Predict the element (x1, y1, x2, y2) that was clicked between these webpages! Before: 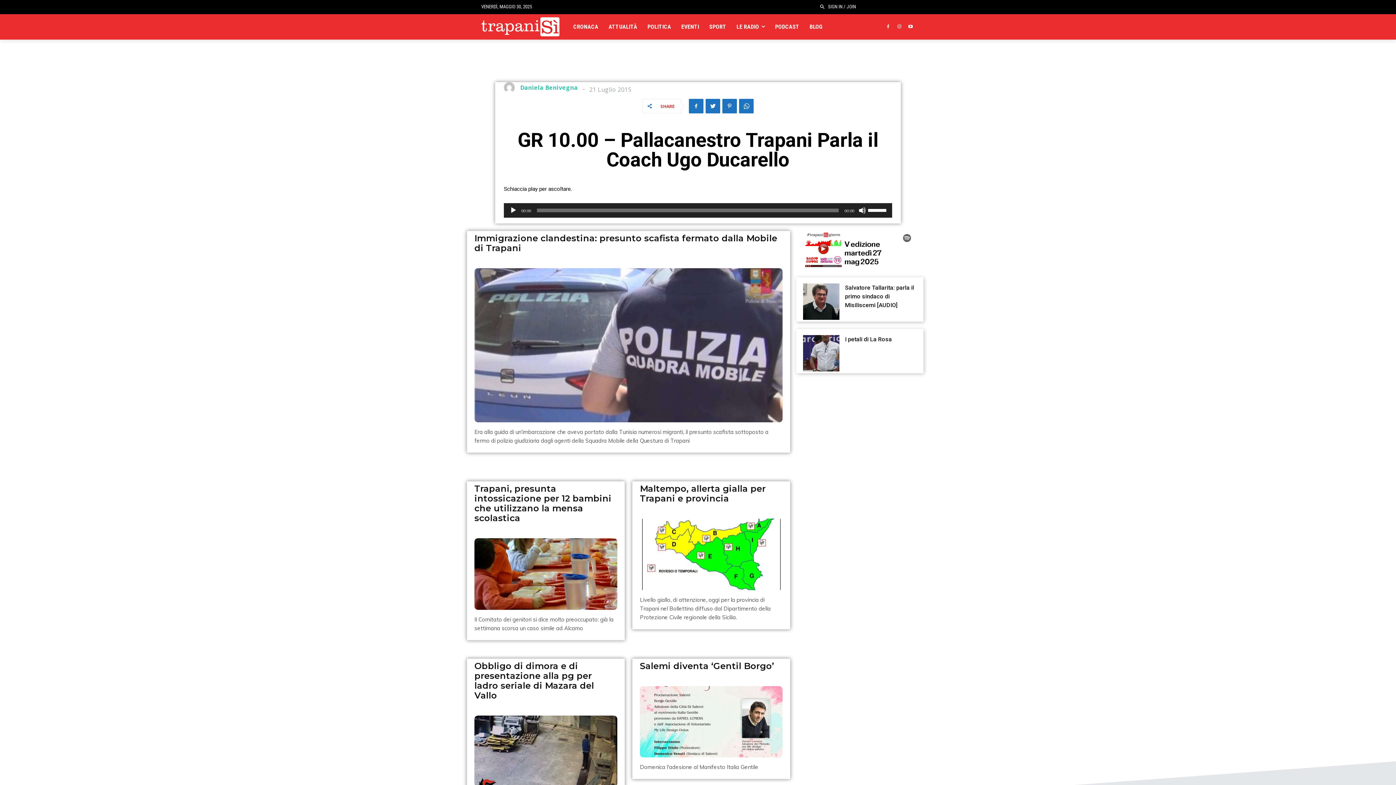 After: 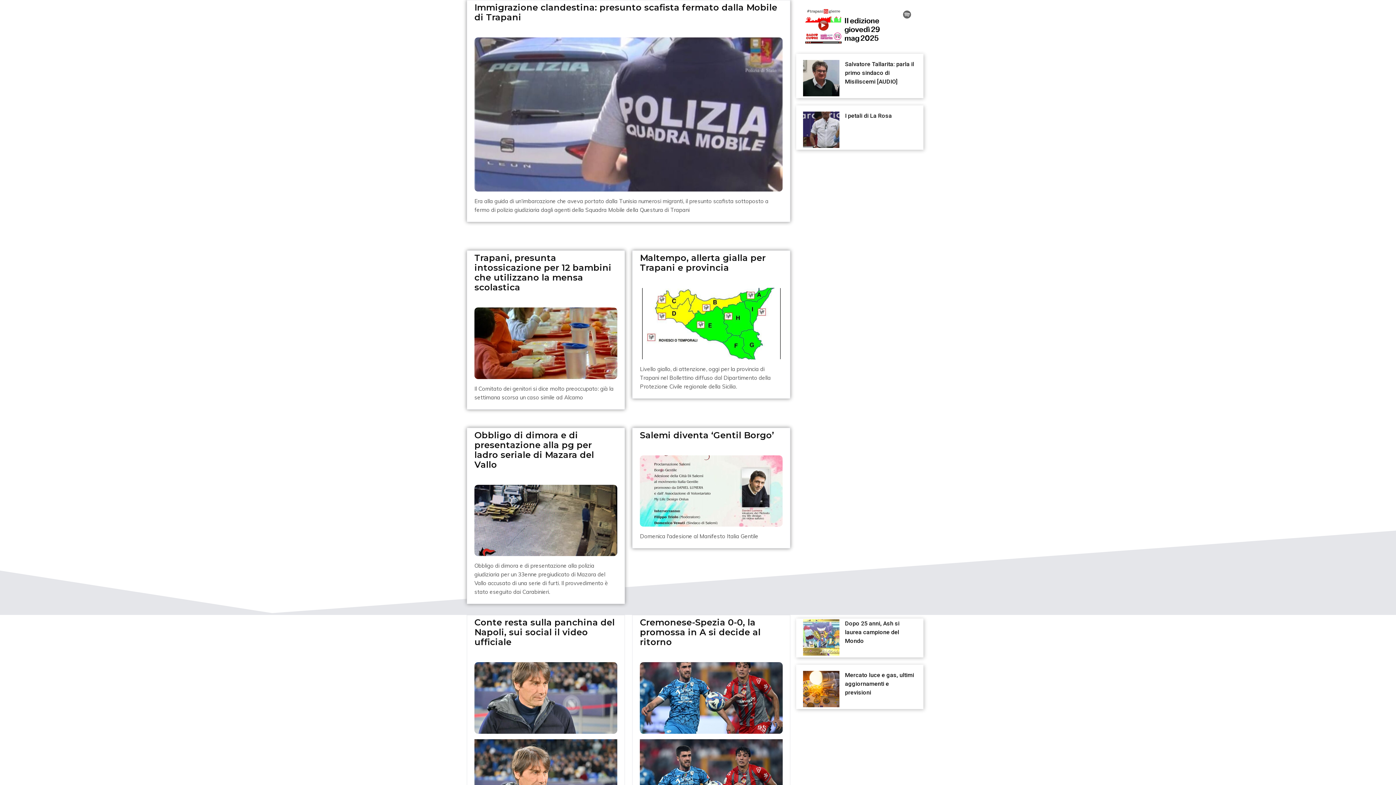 Action: bbox: (481, 14, 559, 38)